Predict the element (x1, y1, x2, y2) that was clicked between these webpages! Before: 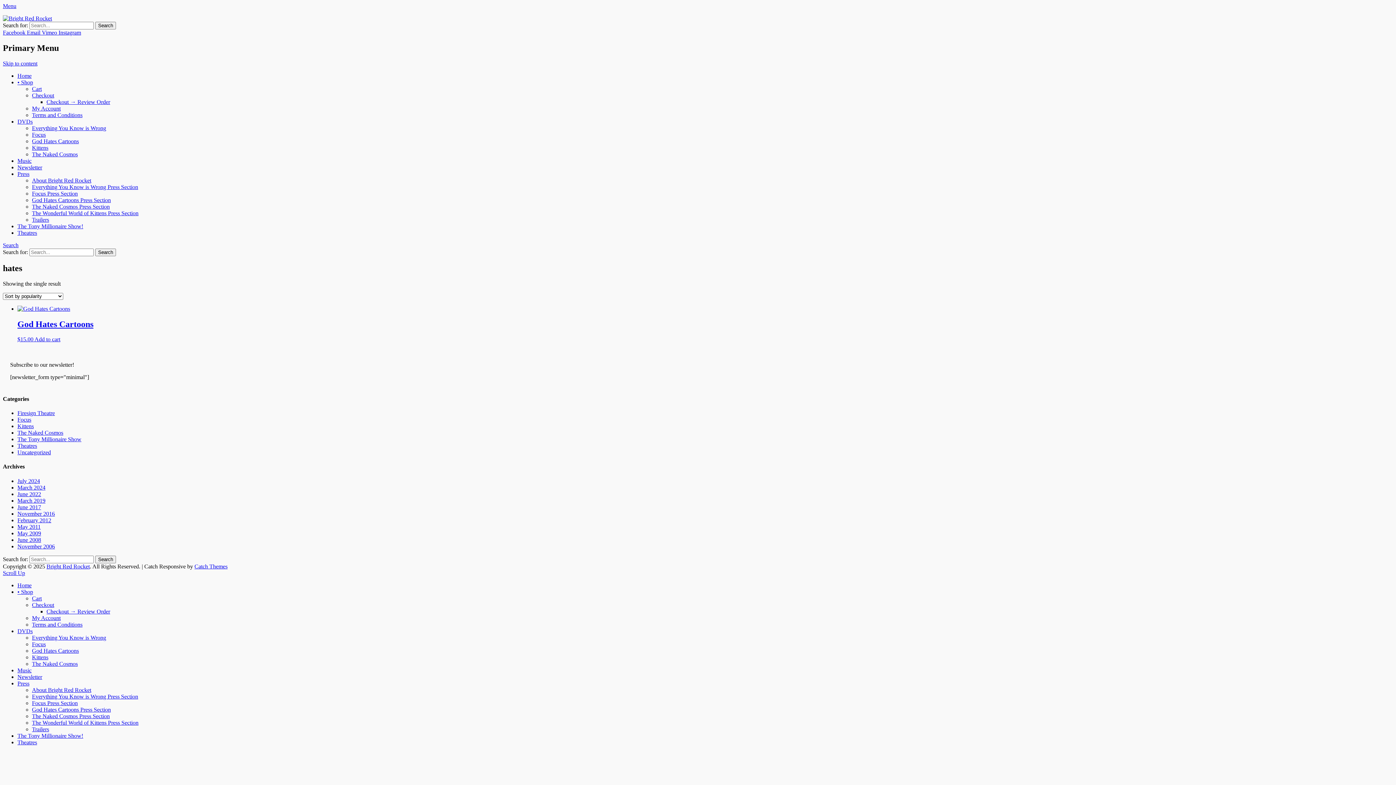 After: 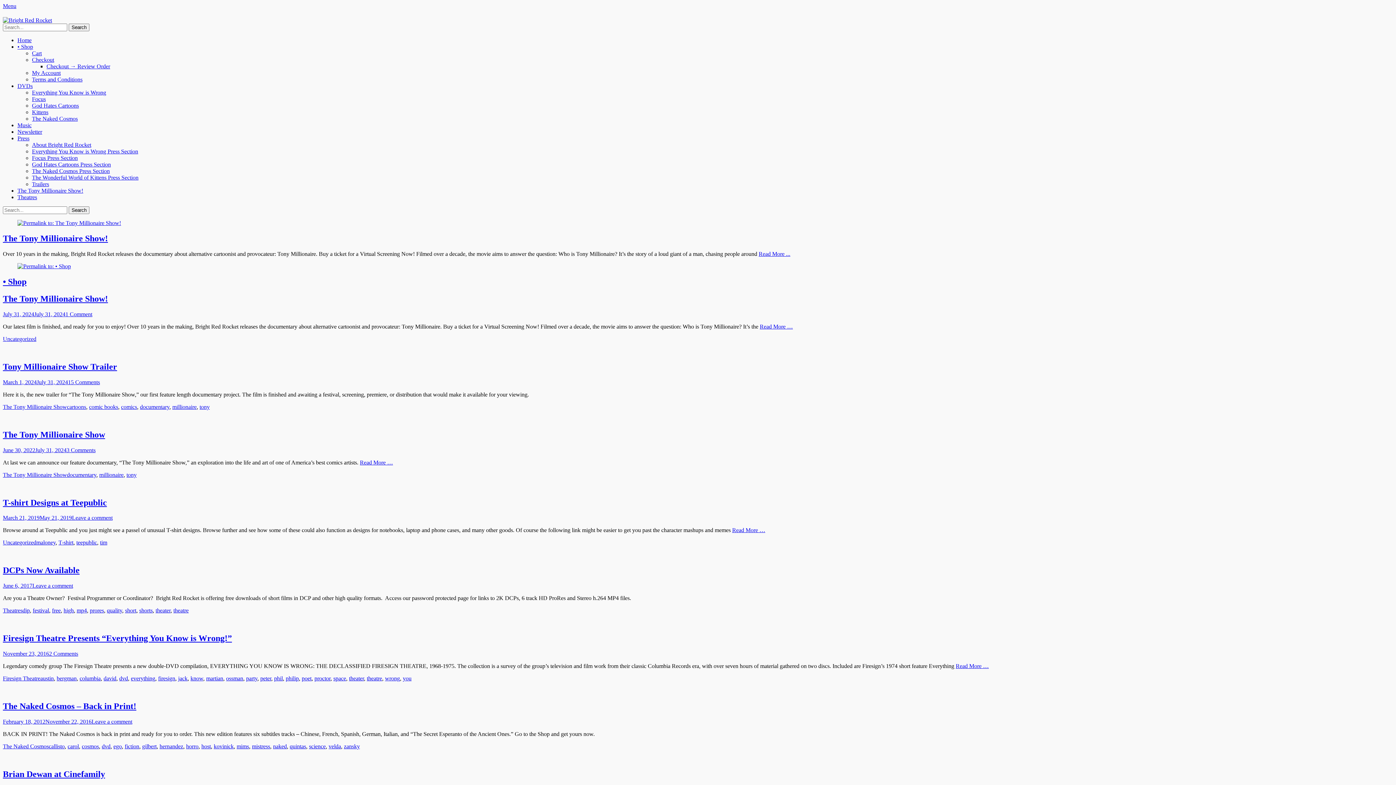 Action: label: Bright Red Rocket bbox: (46, 563, 89, 569)